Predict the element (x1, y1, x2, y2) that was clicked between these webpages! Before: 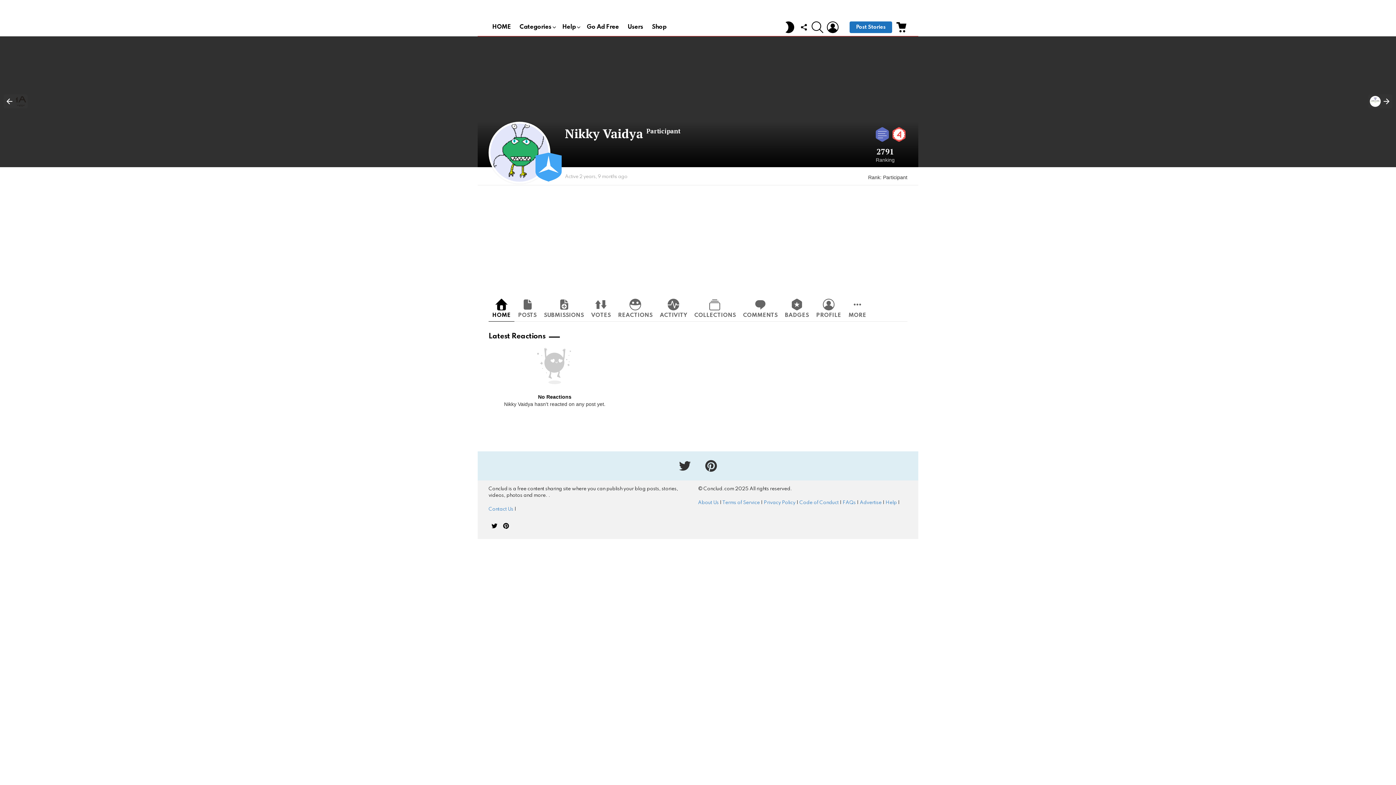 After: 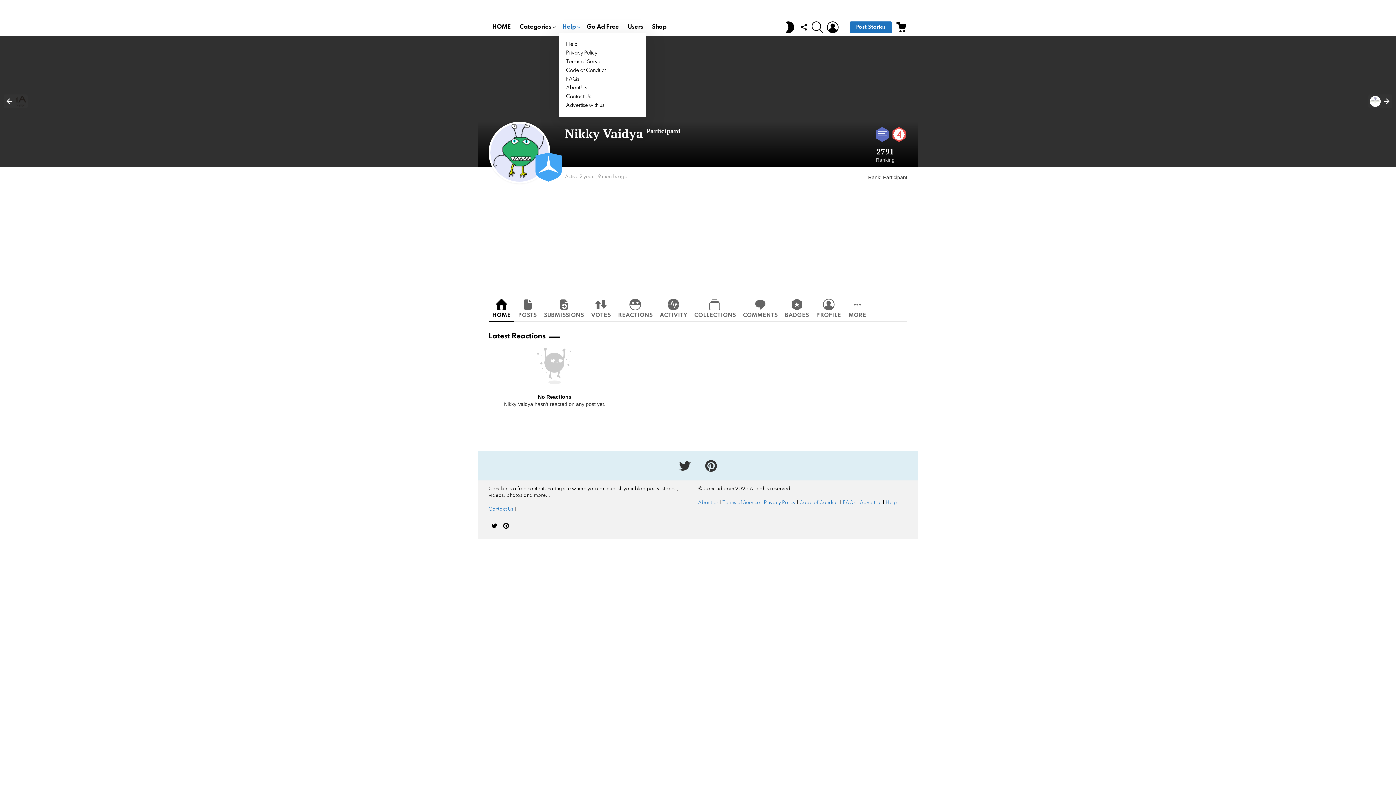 Action: label: Help bbox: (558, 21, 581, 32)